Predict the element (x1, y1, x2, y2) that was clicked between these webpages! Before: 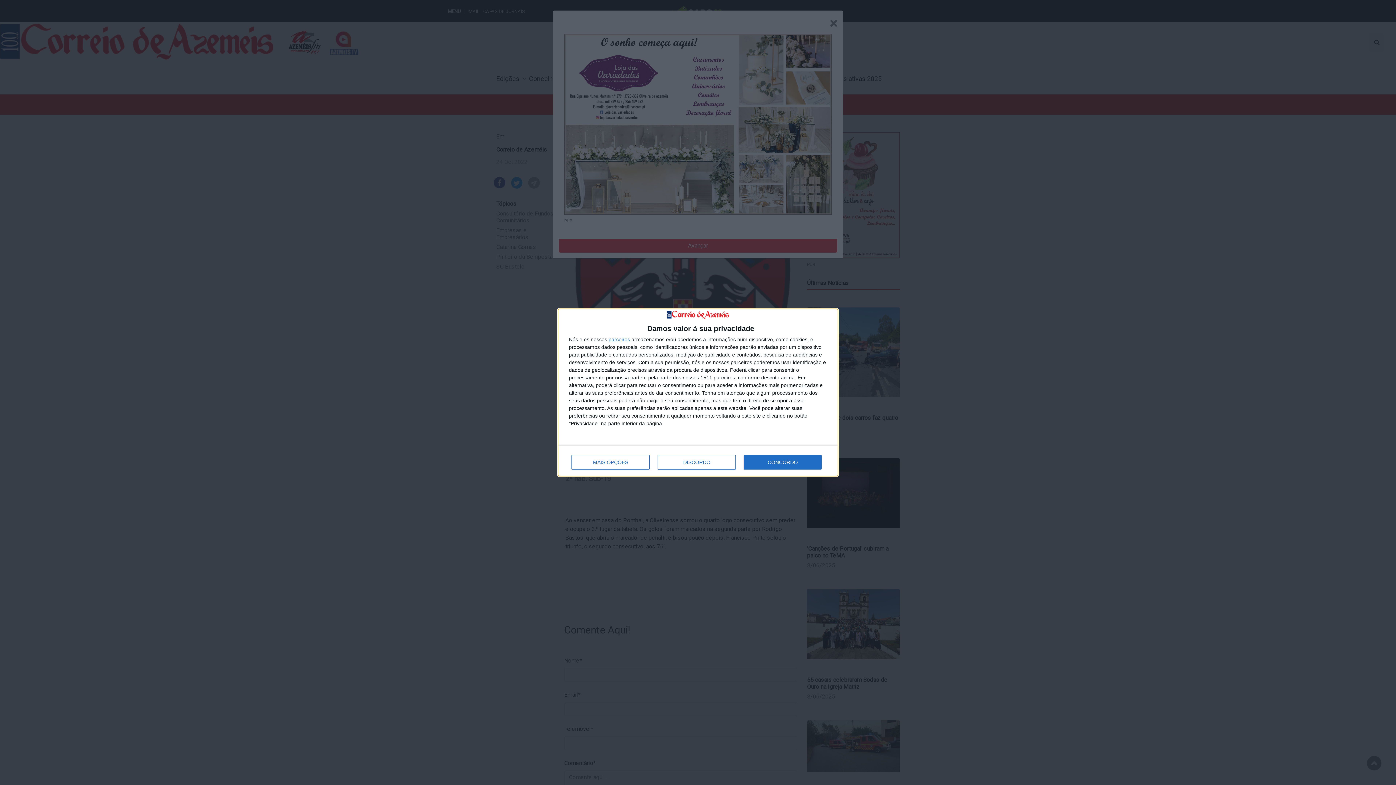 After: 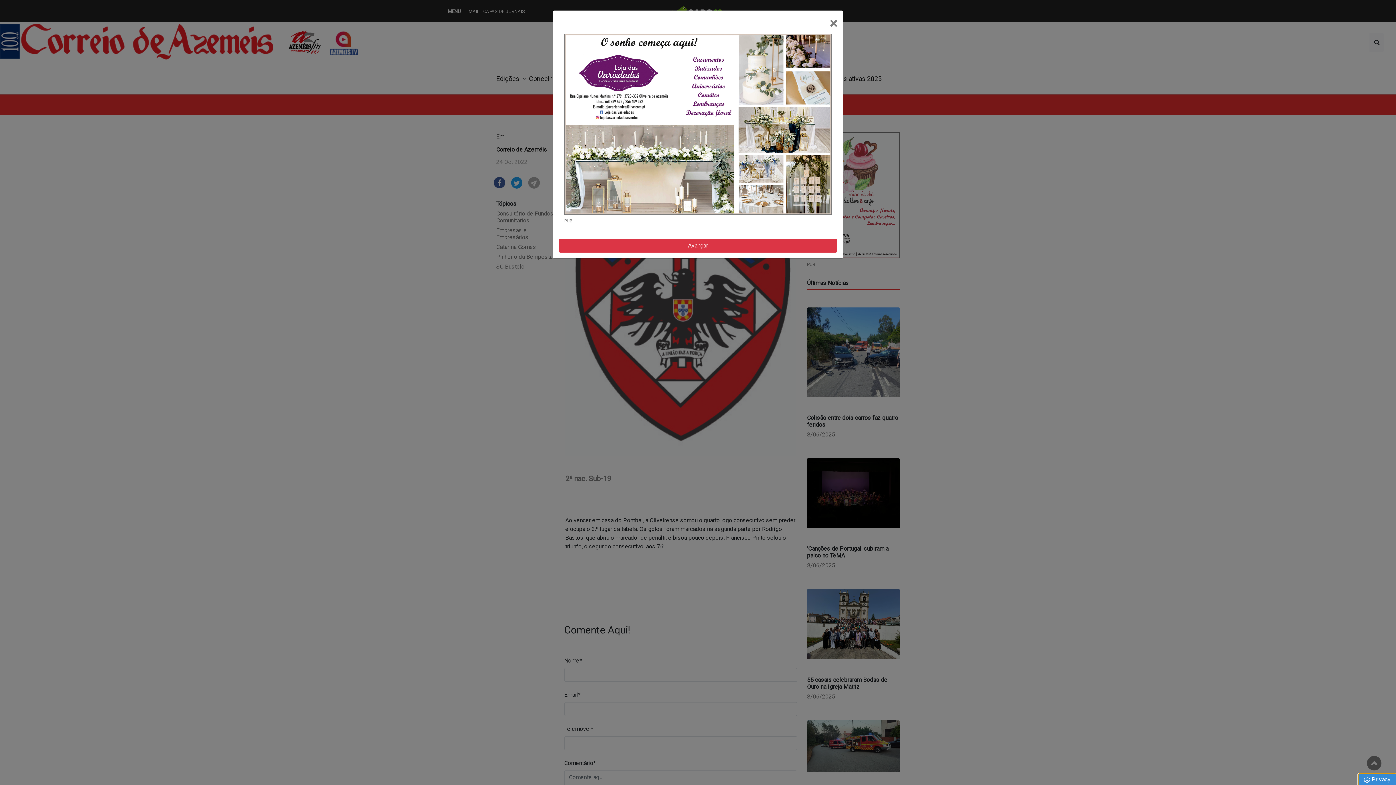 Action: bbox: (657, 455, 736, 469) label: DISCORDO